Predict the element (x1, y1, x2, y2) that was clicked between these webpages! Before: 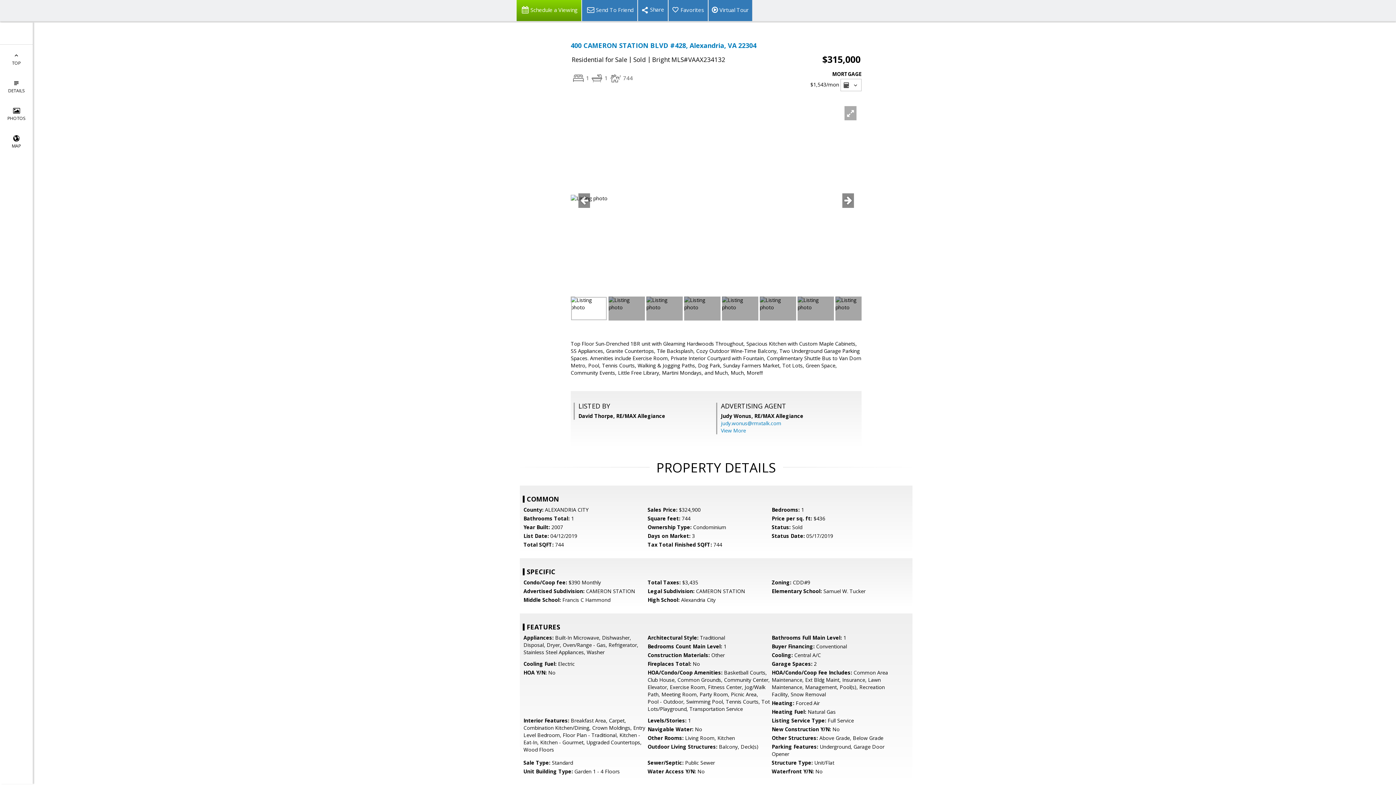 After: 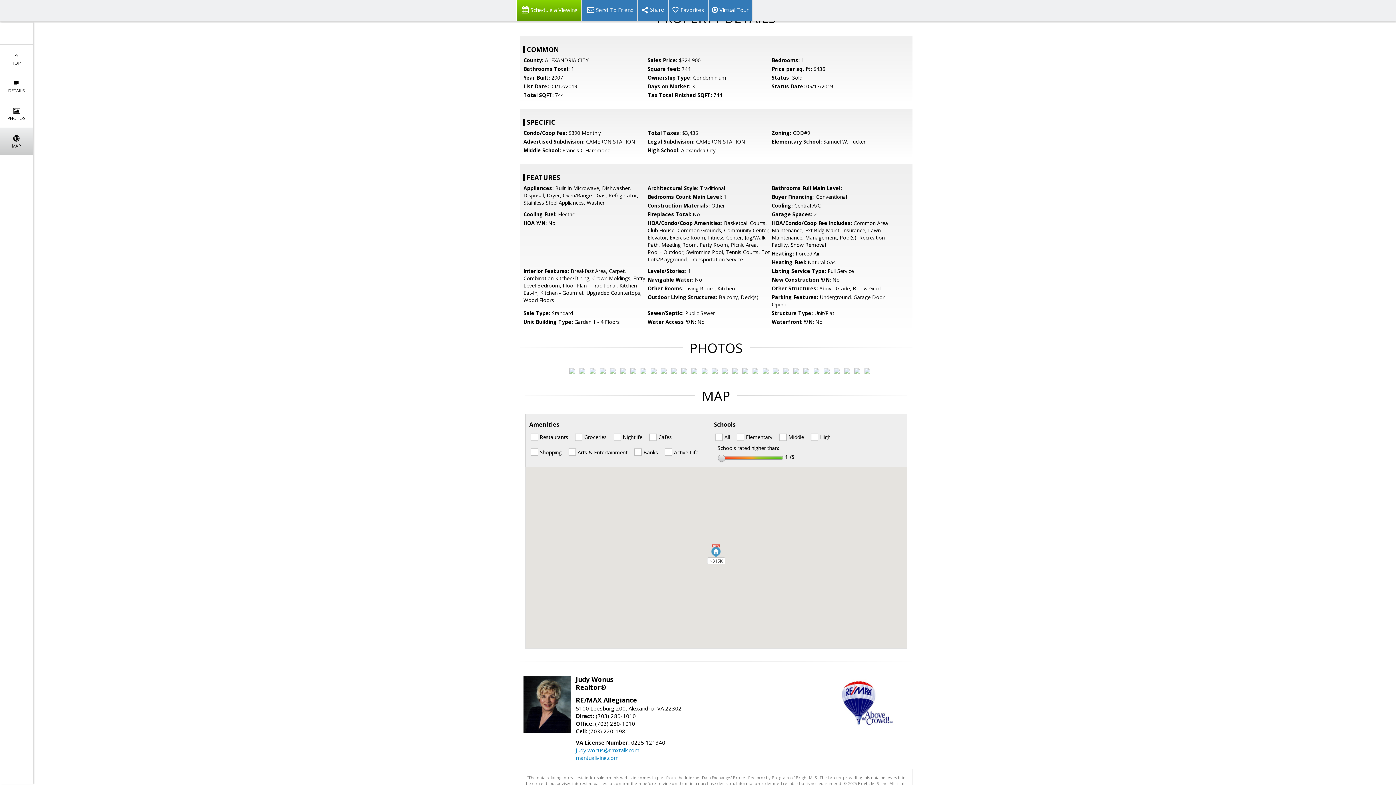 Action: label: 
MAP bbox: (0, 127, 32, 155)